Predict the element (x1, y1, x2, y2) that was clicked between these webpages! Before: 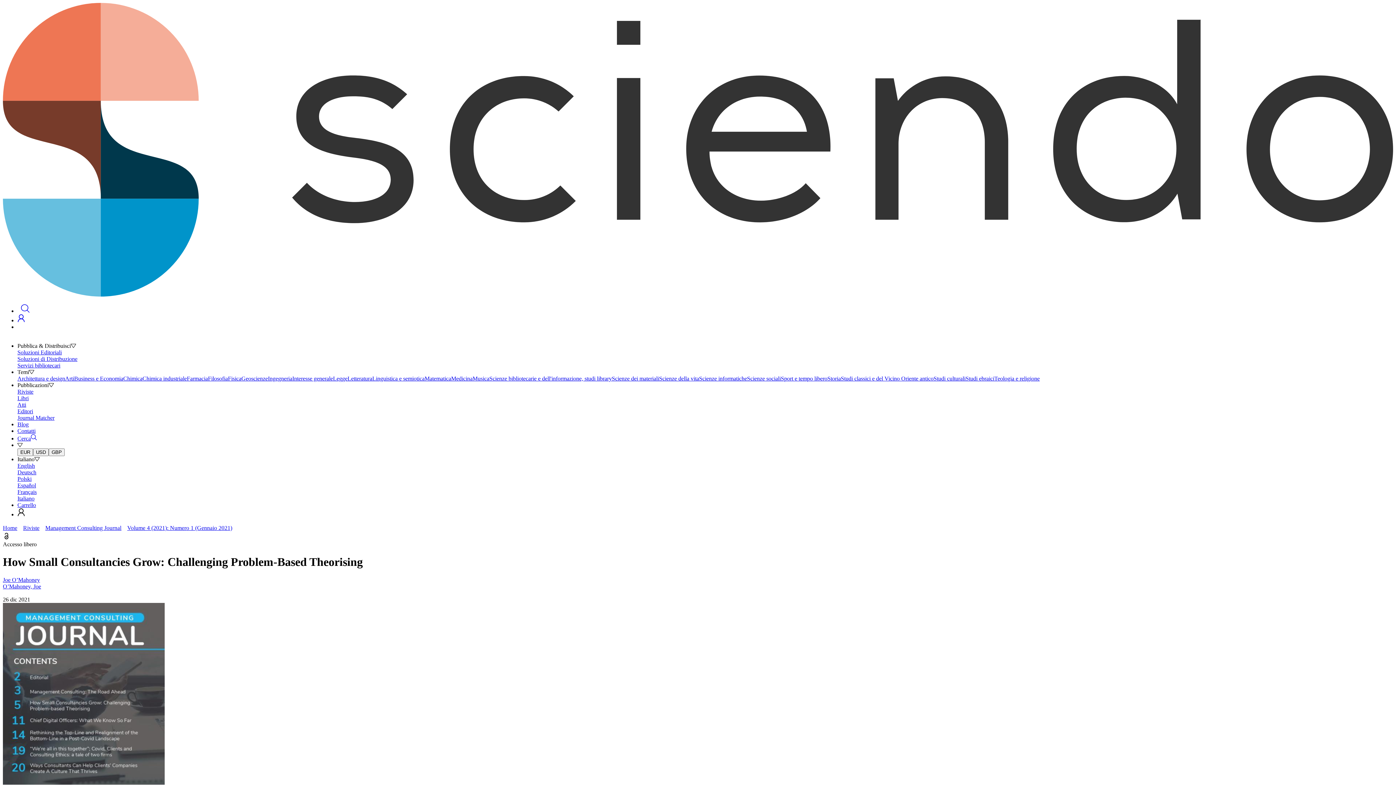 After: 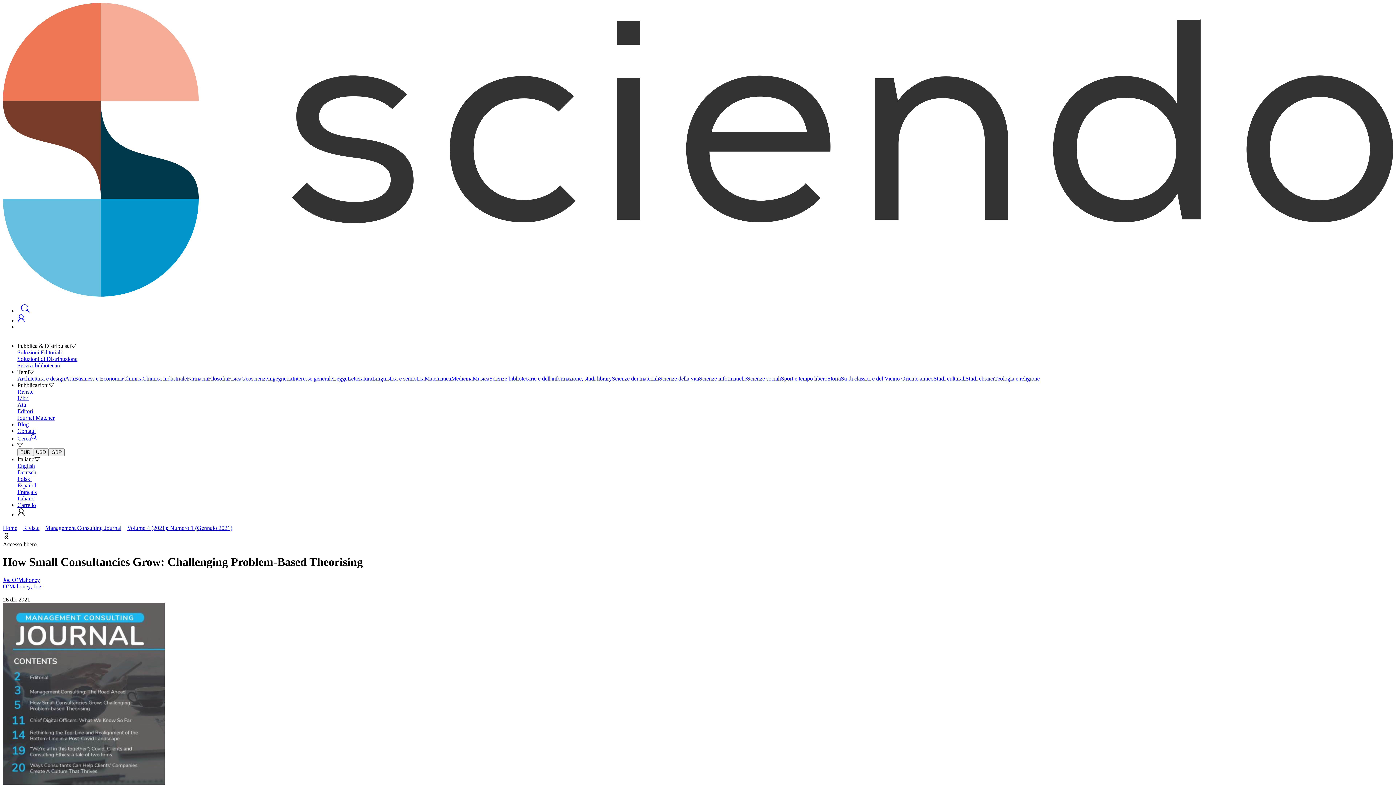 Action: label: Cerca bbox: (17, 435, 37, 441)